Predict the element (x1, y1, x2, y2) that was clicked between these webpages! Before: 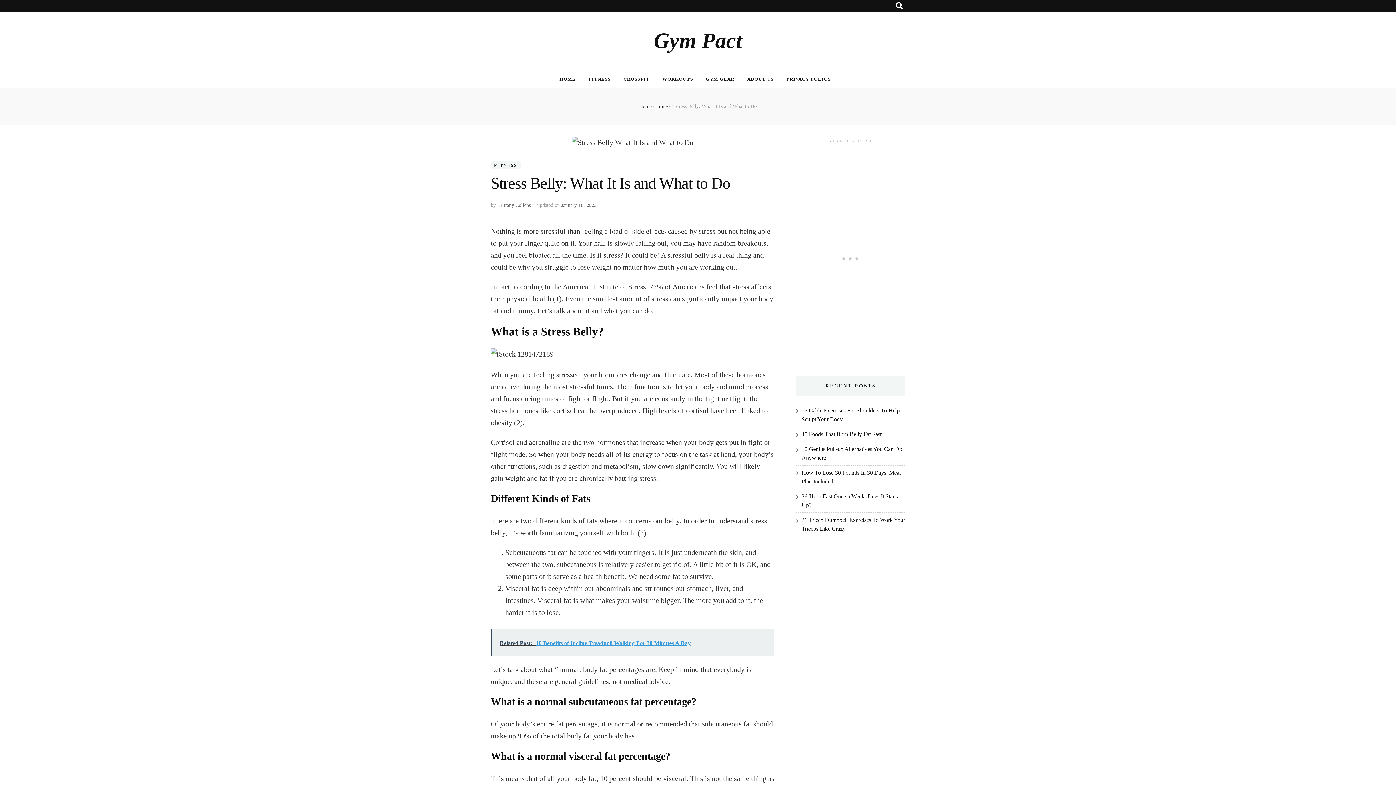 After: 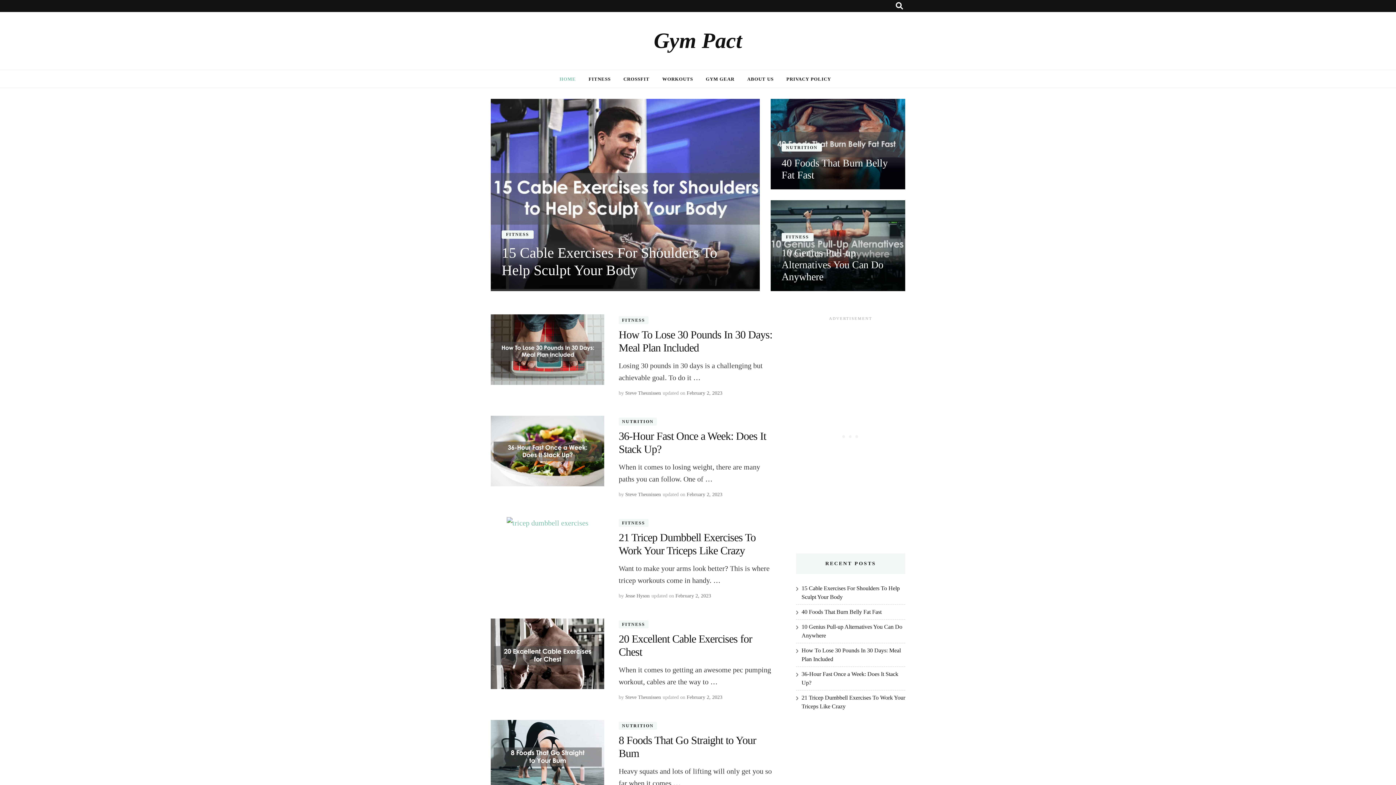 Action: bbox: (639, 103, 651, 109) label: Home